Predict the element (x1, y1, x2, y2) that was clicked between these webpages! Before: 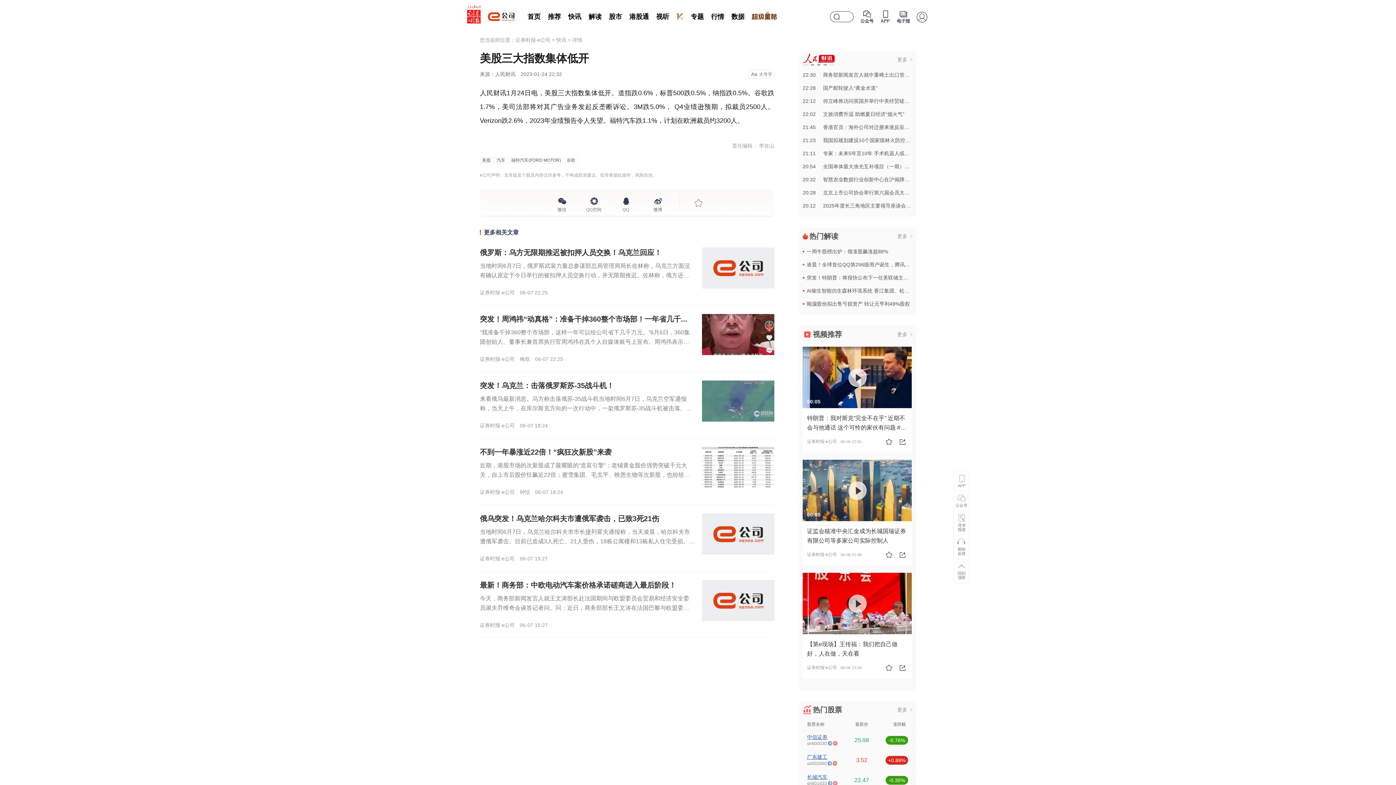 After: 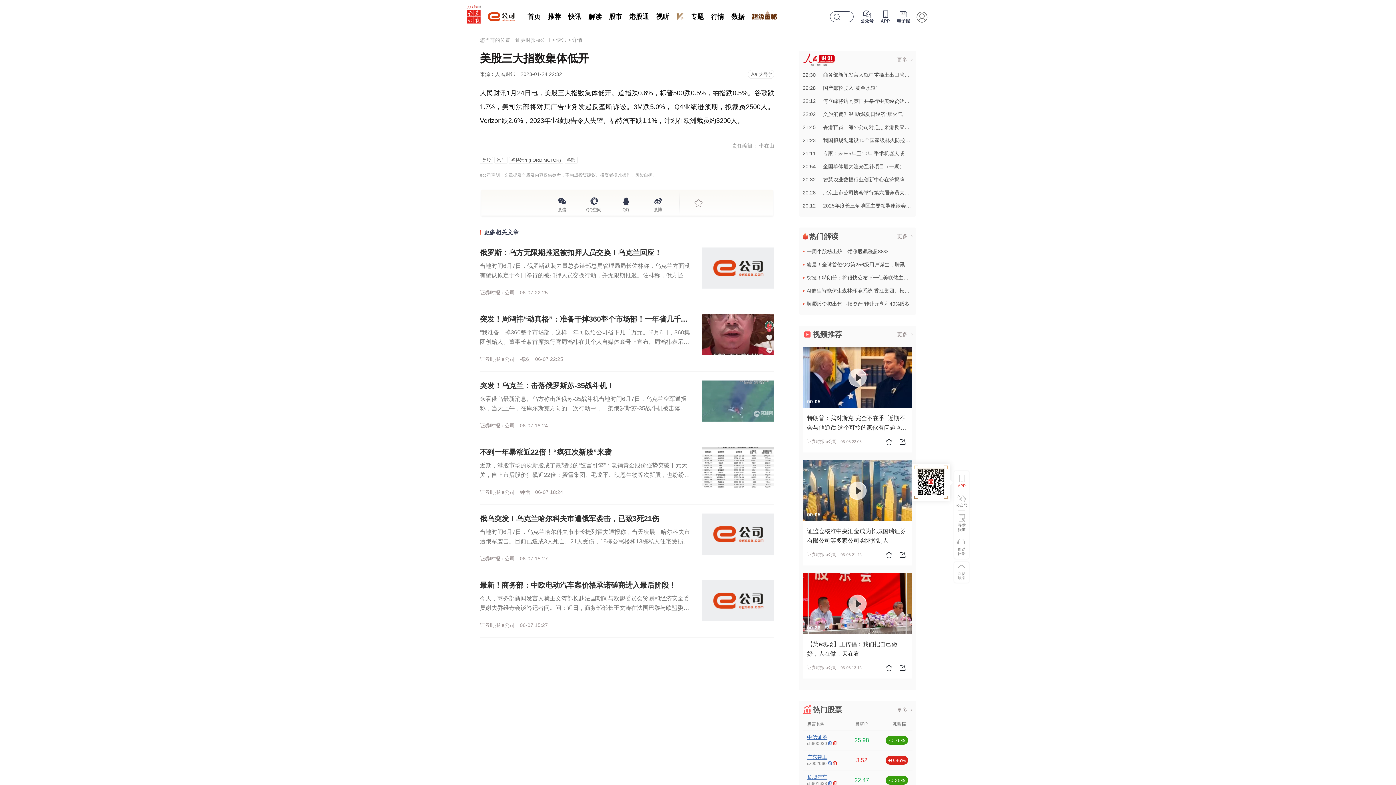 Action: label: APP bbox: (956, 471, 967, 490)